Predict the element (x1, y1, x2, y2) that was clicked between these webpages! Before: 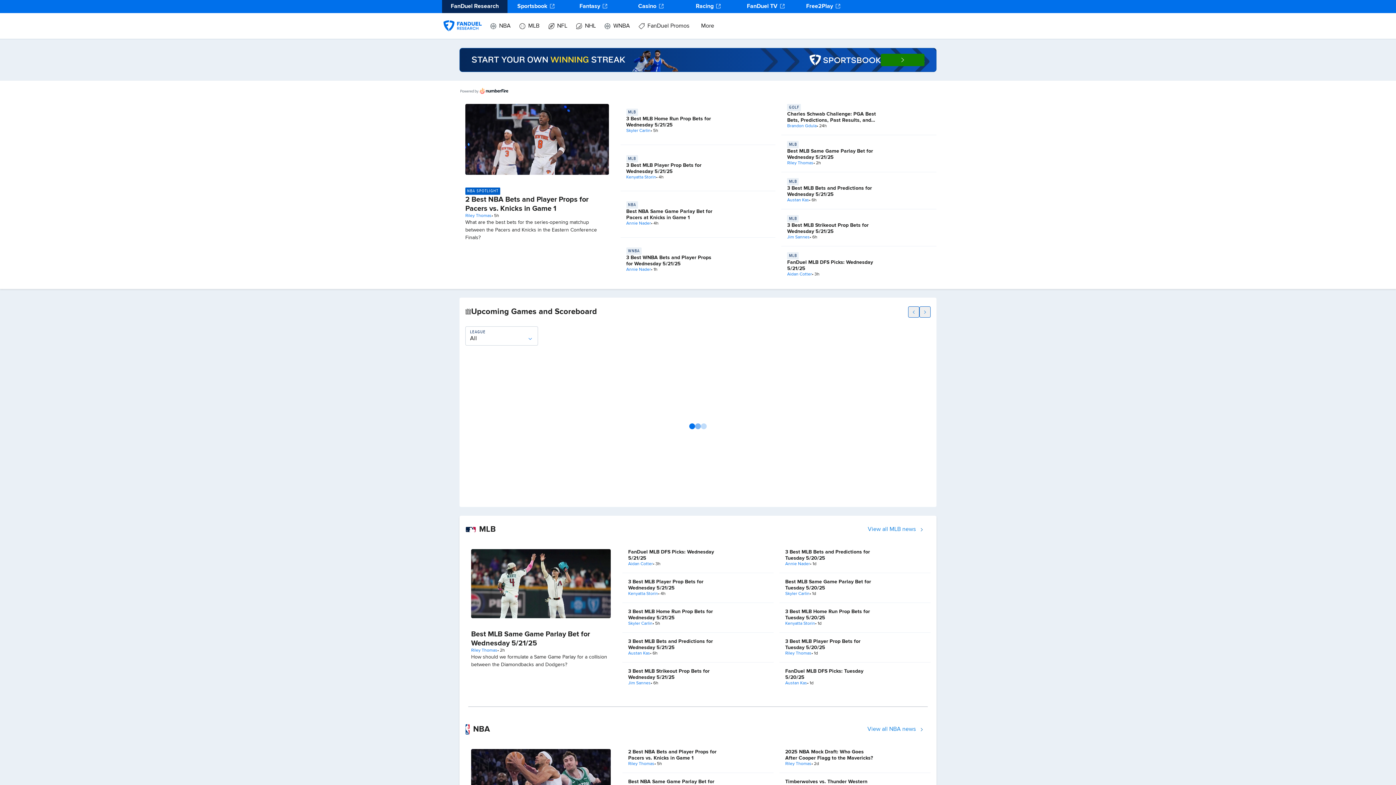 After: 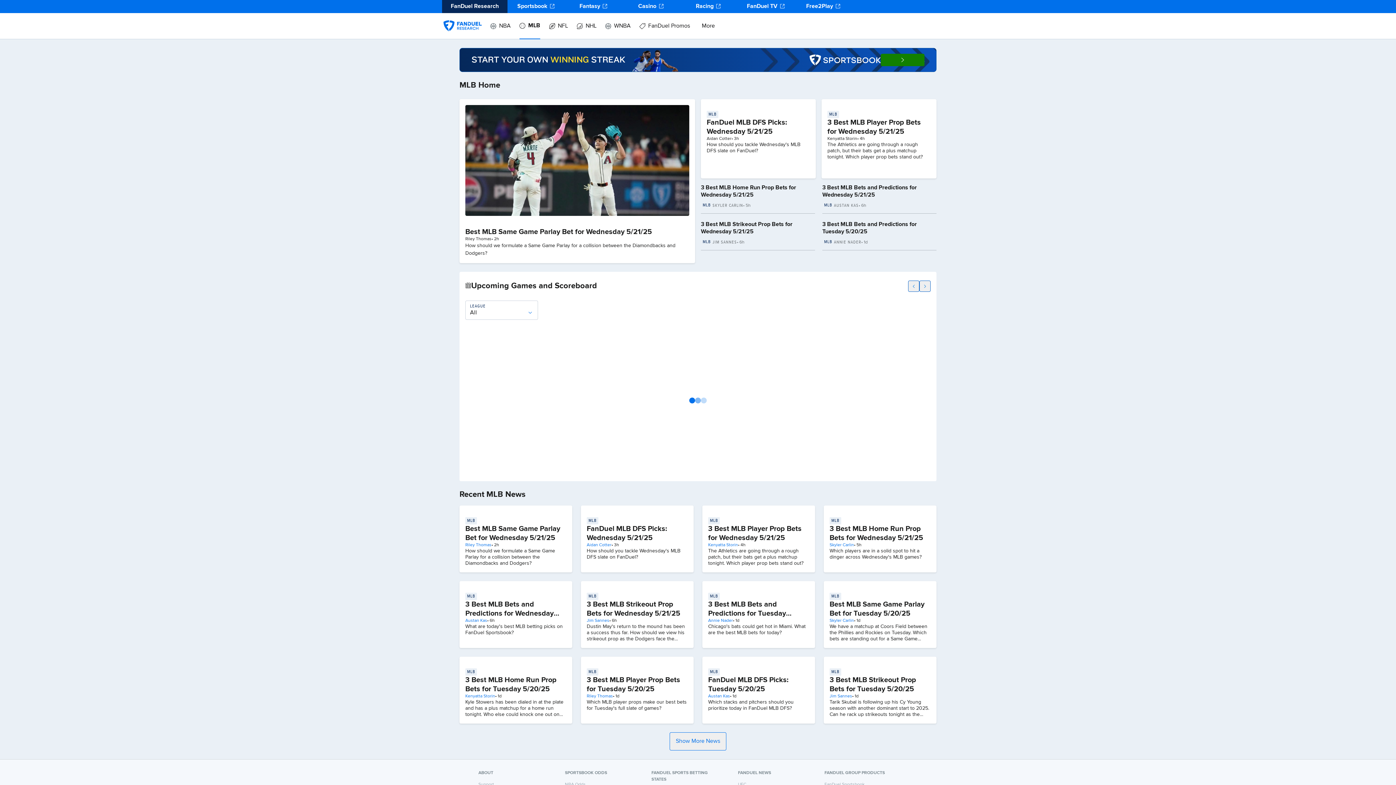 Action: label: View all MLB news bbox: (862, 521, 930, 537)